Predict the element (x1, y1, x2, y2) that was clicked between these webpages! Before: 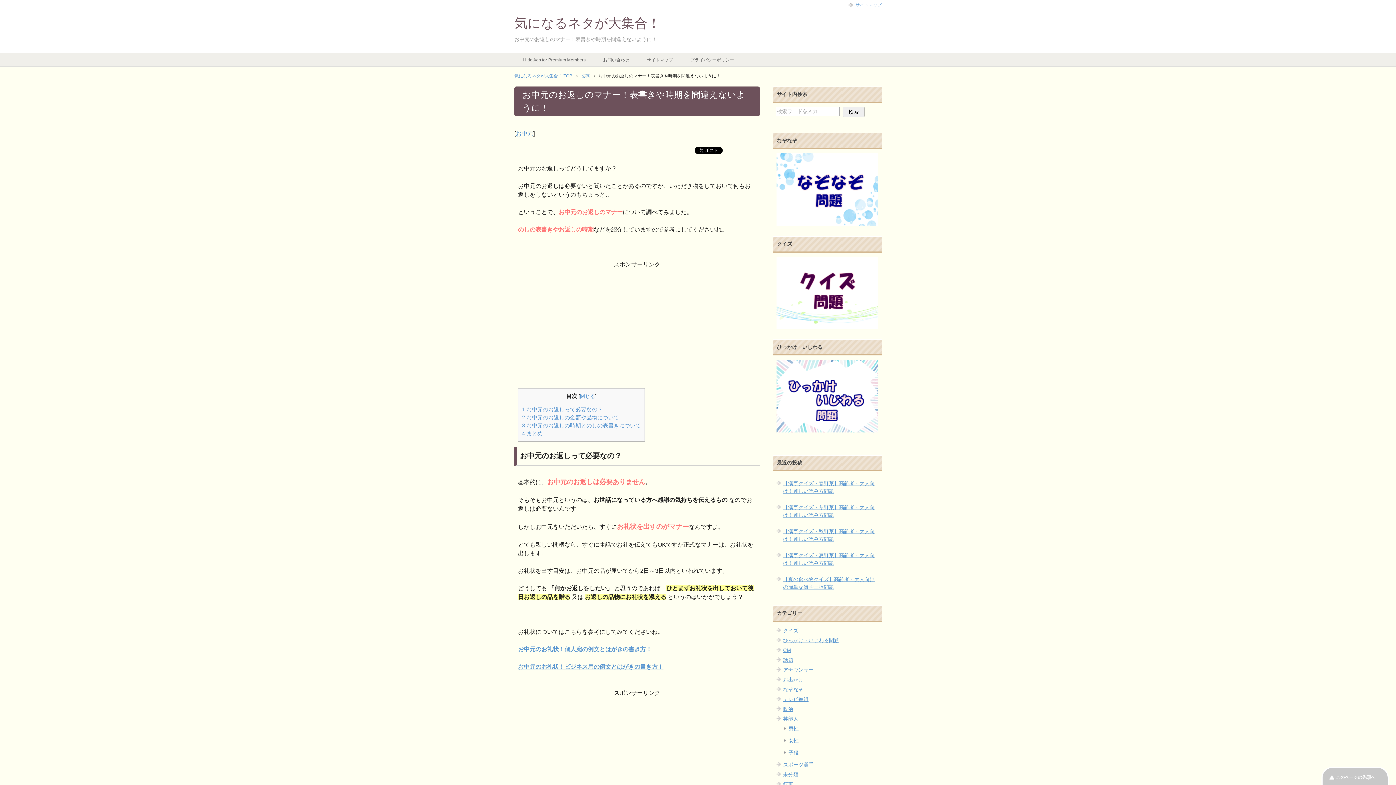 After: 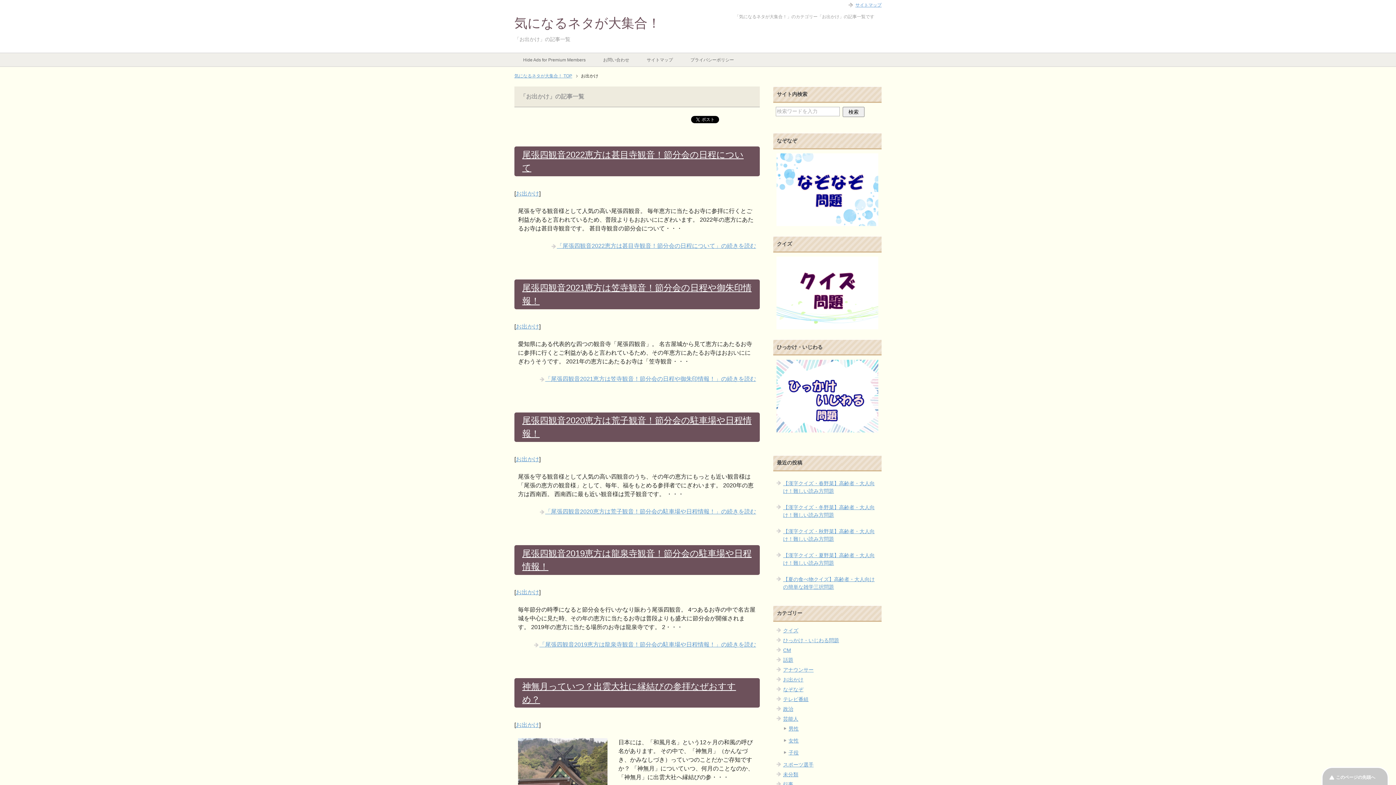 Action: label: お出かけ bbox: (783, 677, 803, 682)